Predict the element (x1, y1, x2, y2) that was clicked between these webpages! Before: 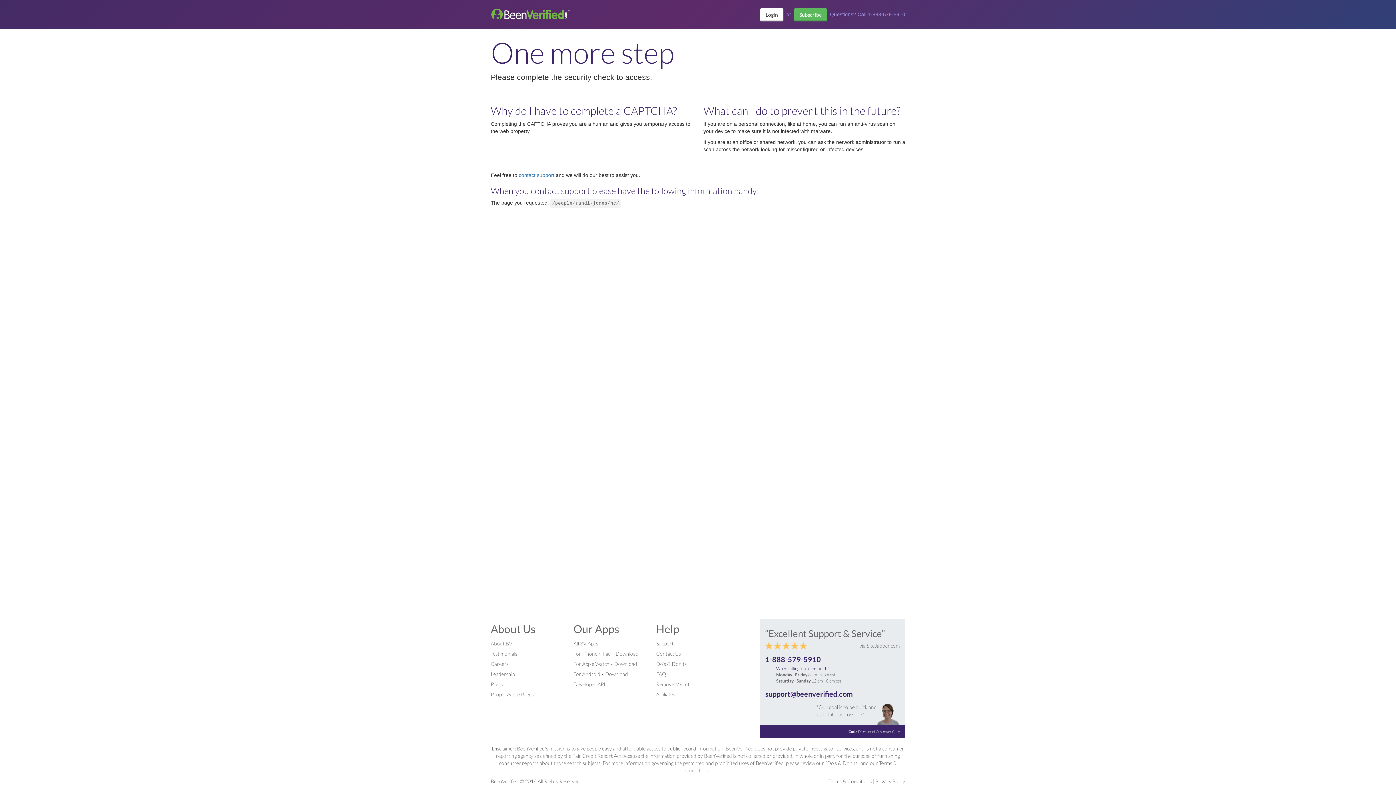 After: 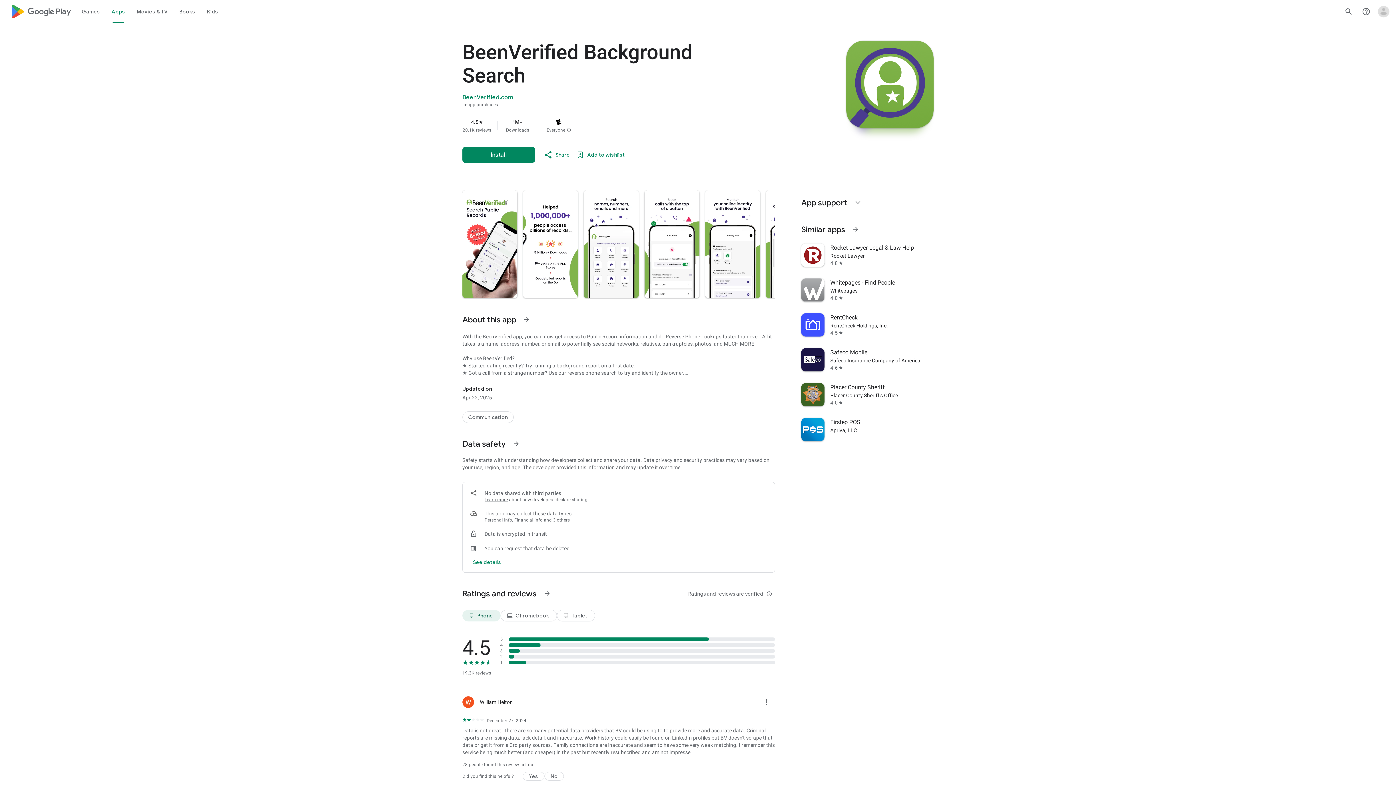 Action: bbox: (605, 671, 628, 677) label: Download